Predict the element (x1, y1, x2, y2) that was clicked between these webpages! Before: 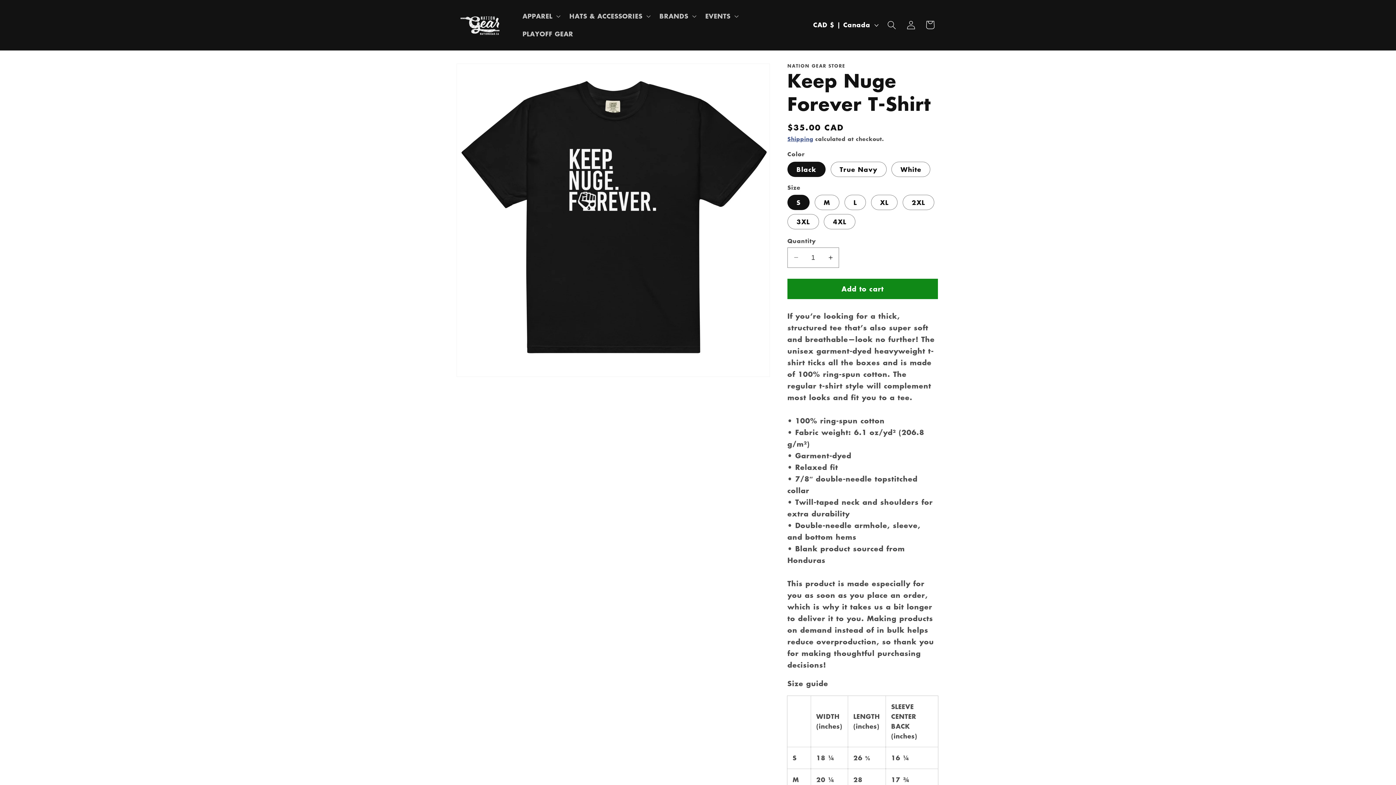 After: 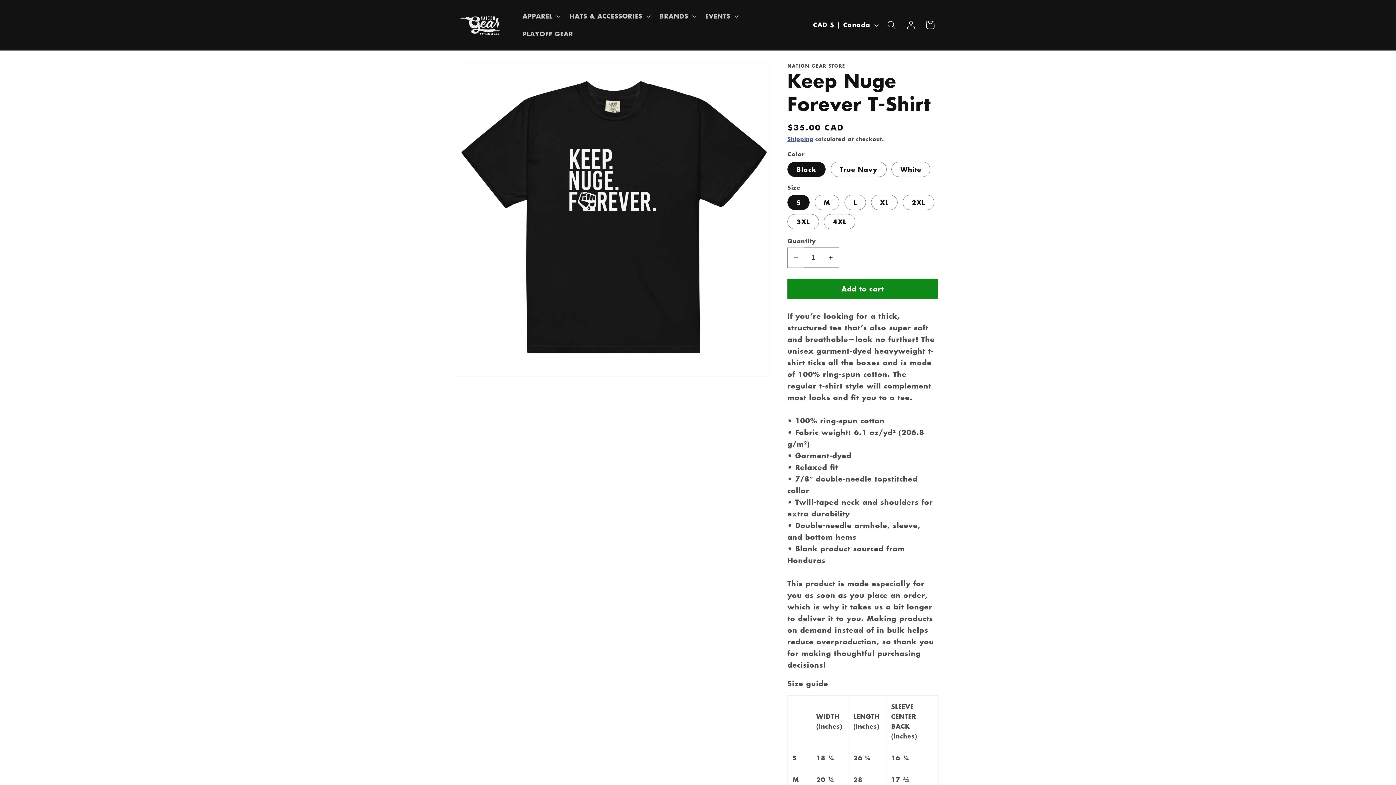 Action: bbox: (788, 247, 804, 267)